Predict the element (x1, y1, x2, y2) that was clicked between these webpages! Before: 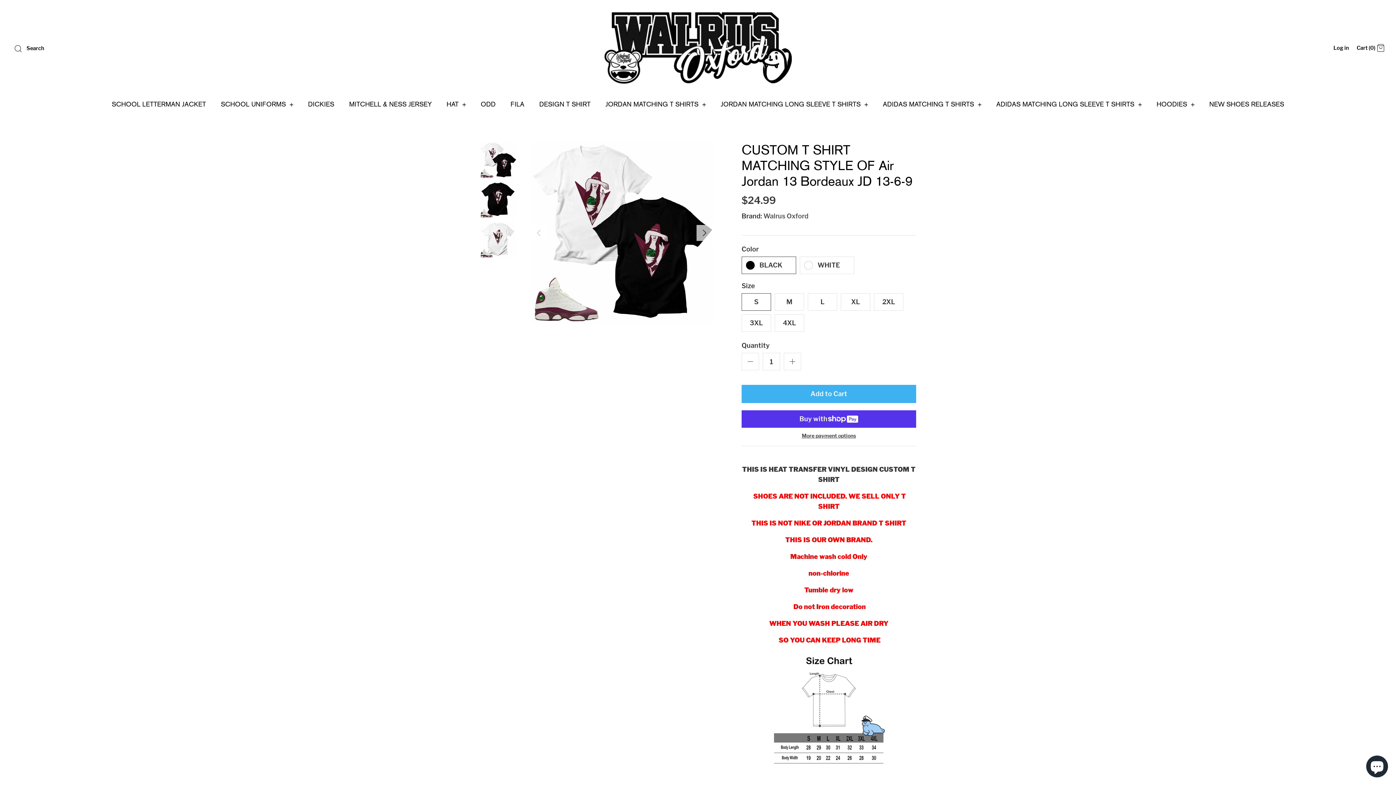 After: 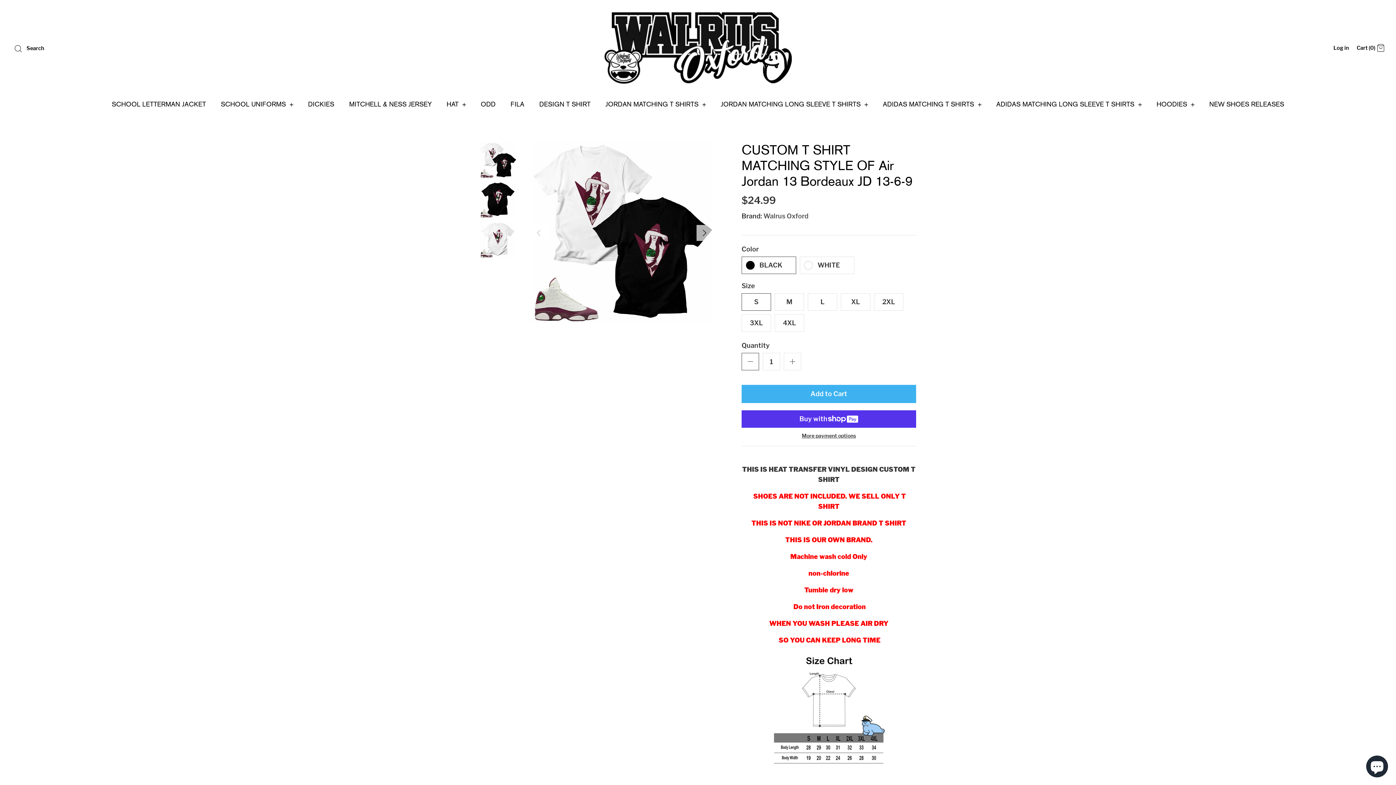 Action: bbox: (741, 353, 759, 370)